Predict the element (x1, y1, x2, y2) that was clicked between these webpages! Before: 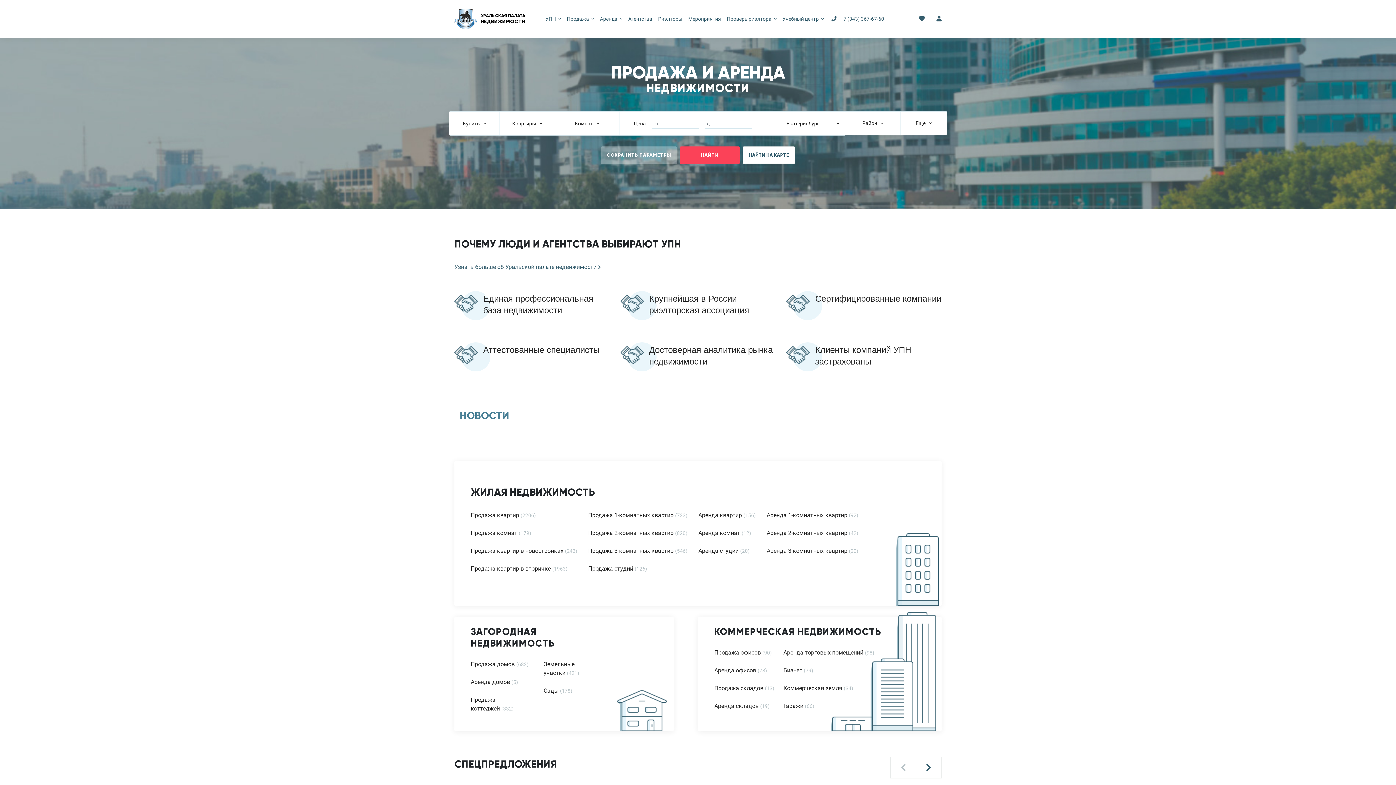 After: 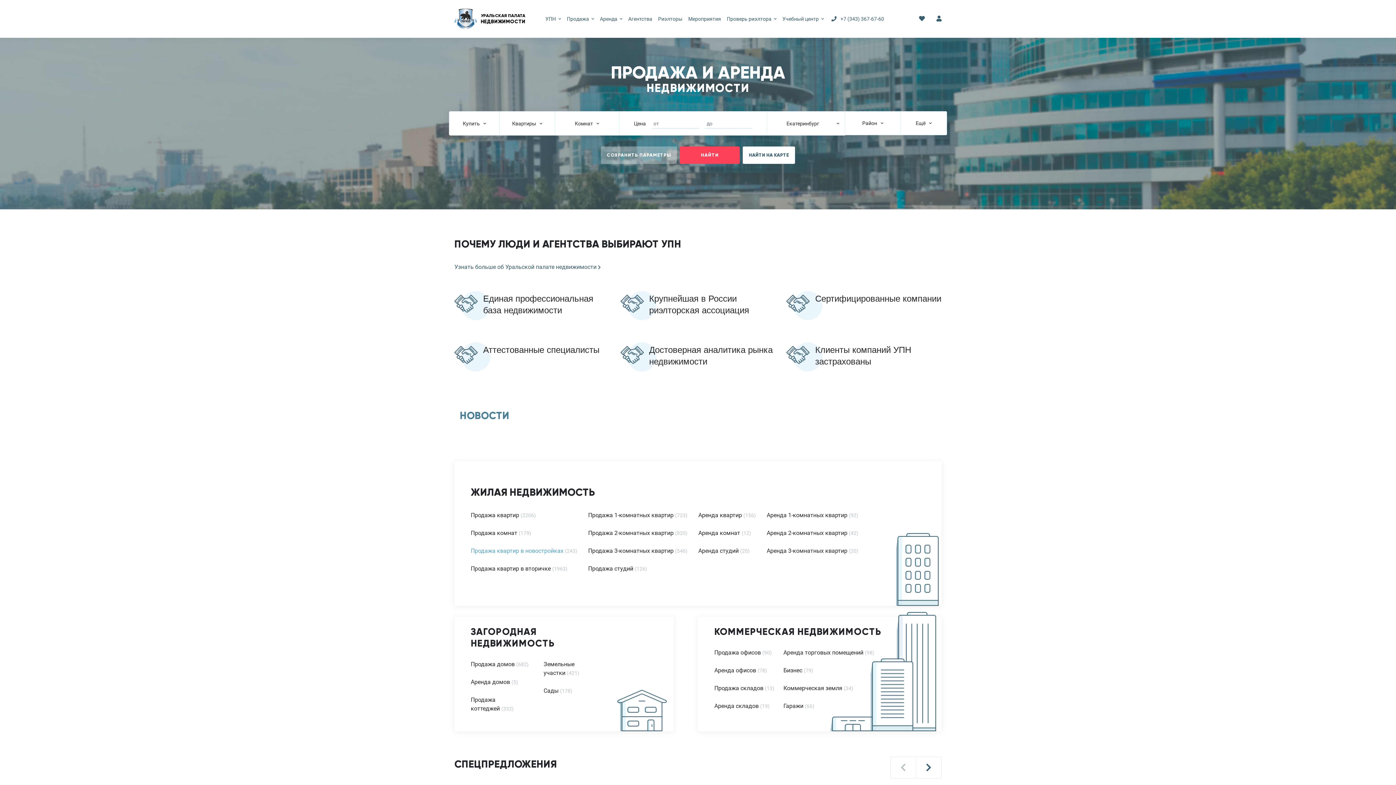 Action: label: Продажа квартир в новостройках bbox: (470, 547, 563, 554)